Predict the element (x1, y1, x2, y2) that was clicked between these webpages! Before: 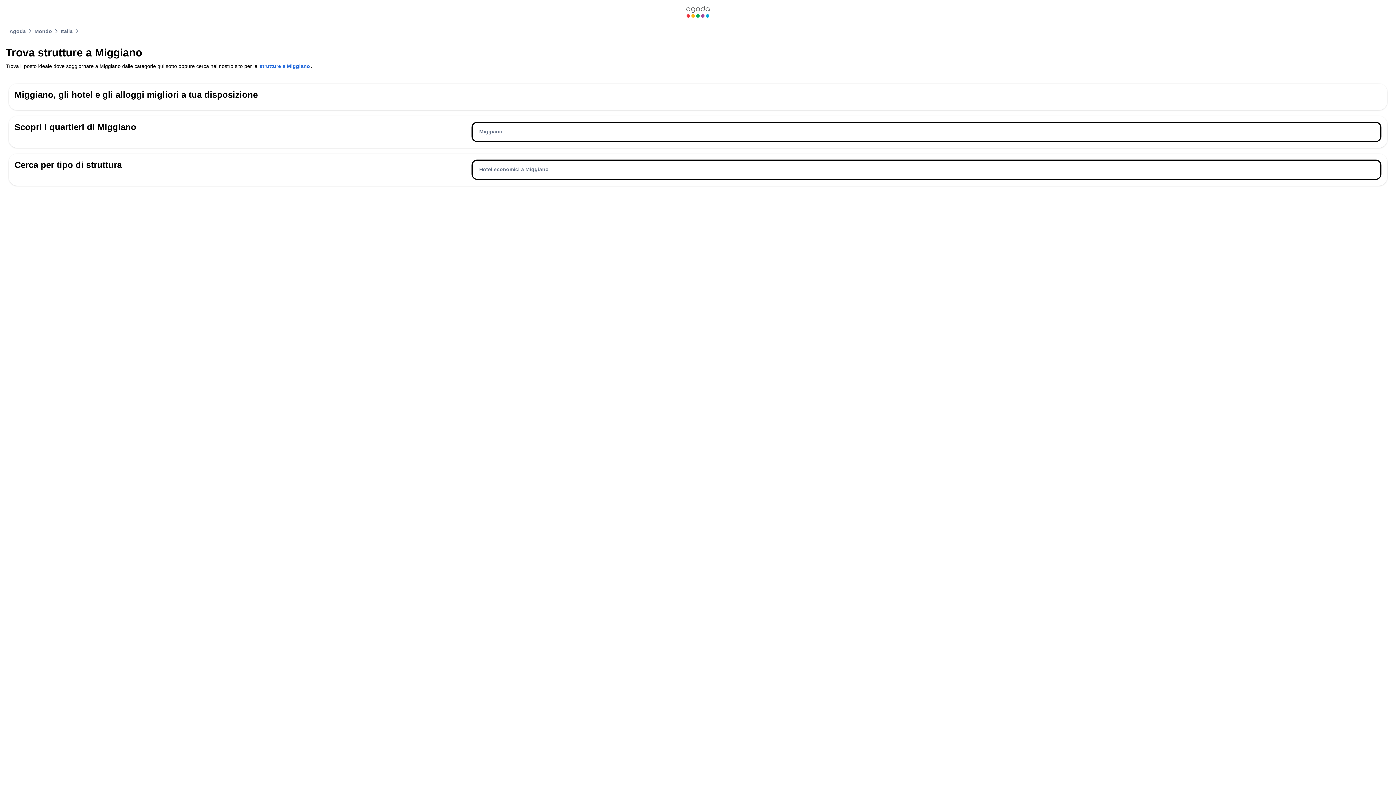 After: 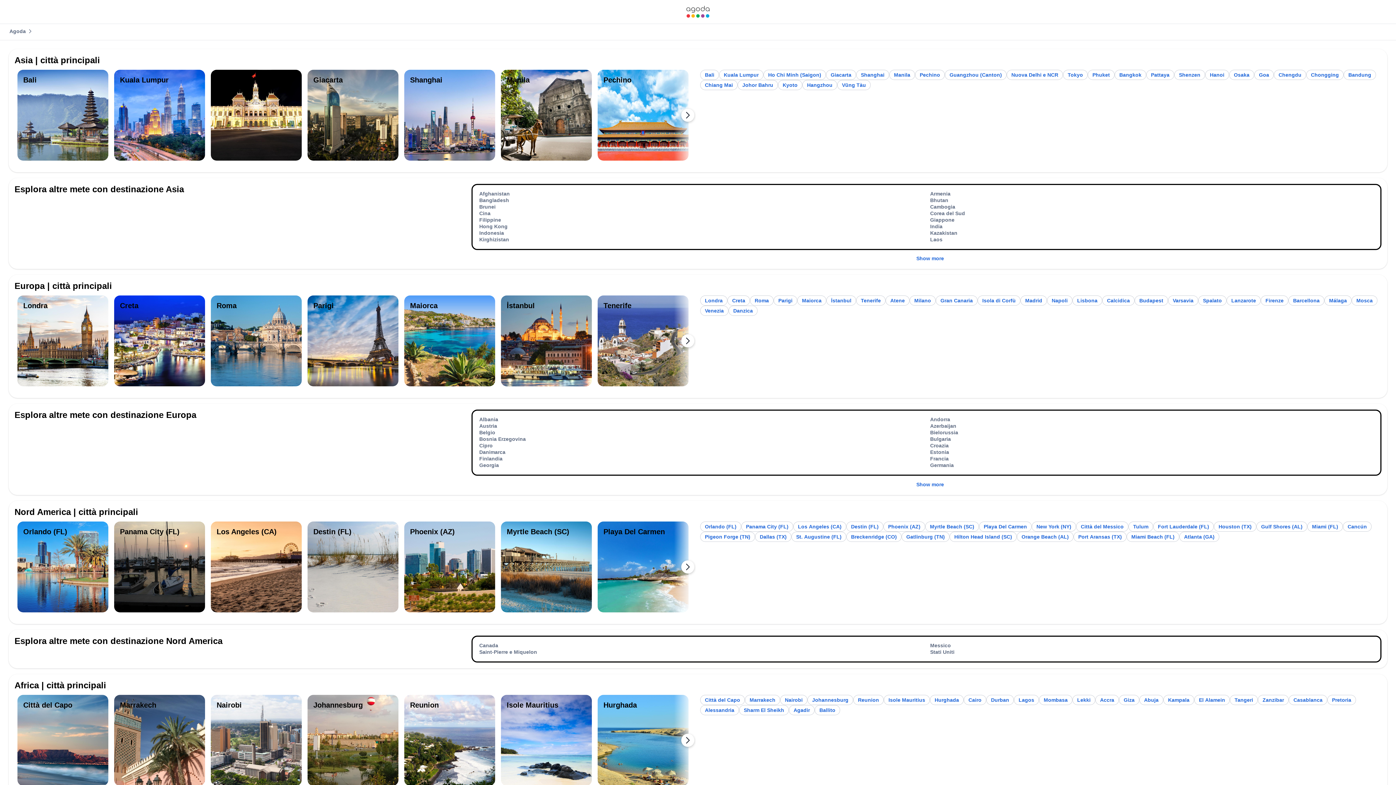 Action: label: Mondo bbox: (33, 28, 52, 34)